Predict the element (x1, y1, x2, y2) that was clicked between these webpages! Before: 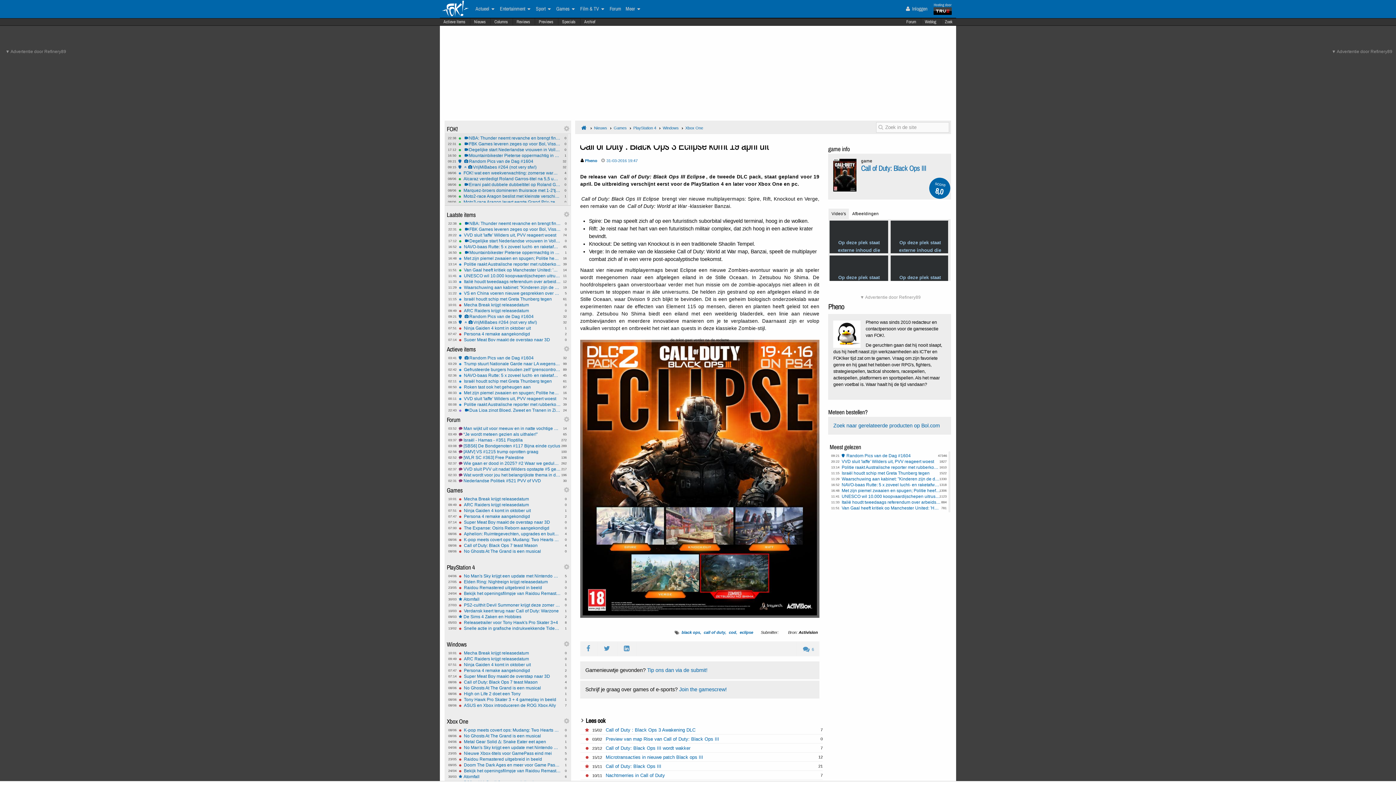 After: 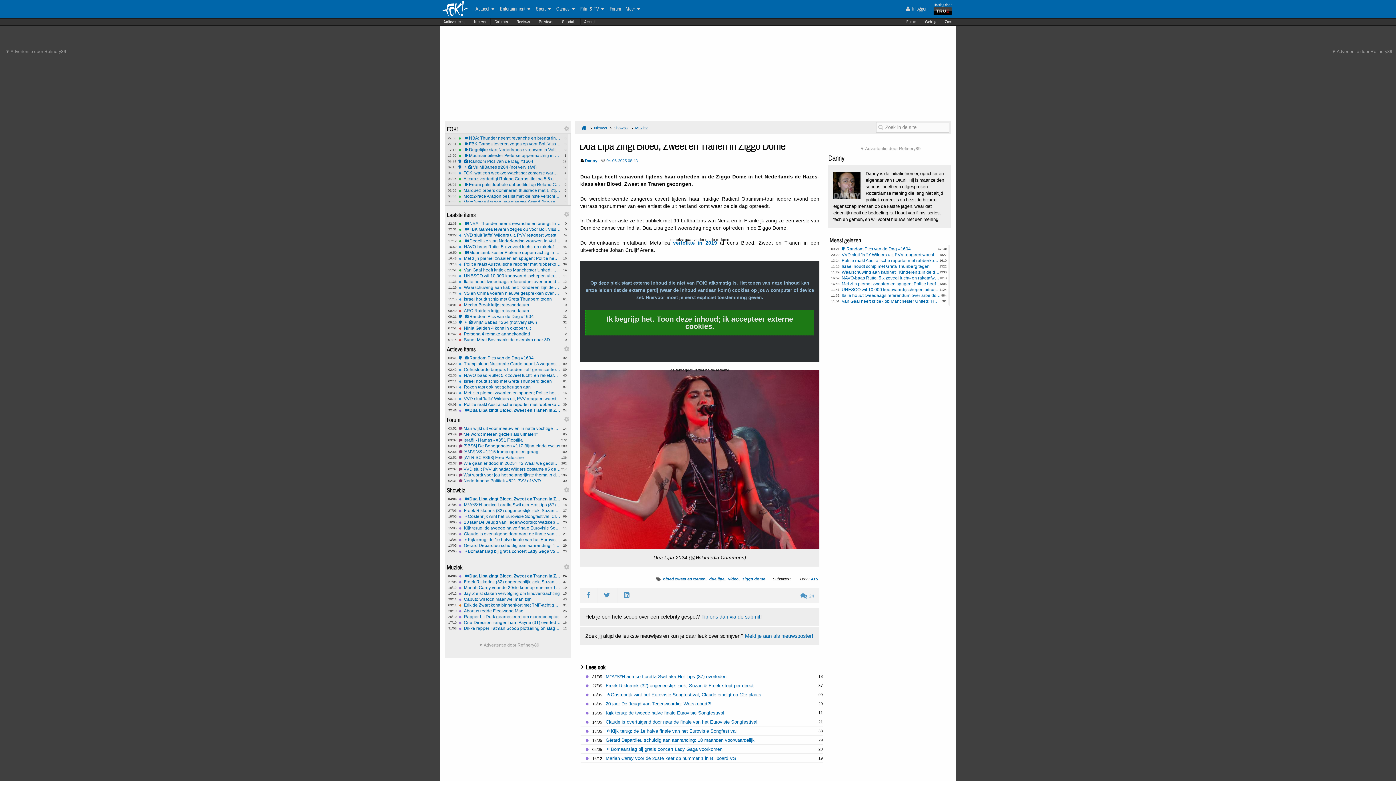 Action: bbox: (458, 408, 561, 412) label: 24
22:43
Dua Lipa zingt Bloed, Zweet en Tranen in Ziggo Dome